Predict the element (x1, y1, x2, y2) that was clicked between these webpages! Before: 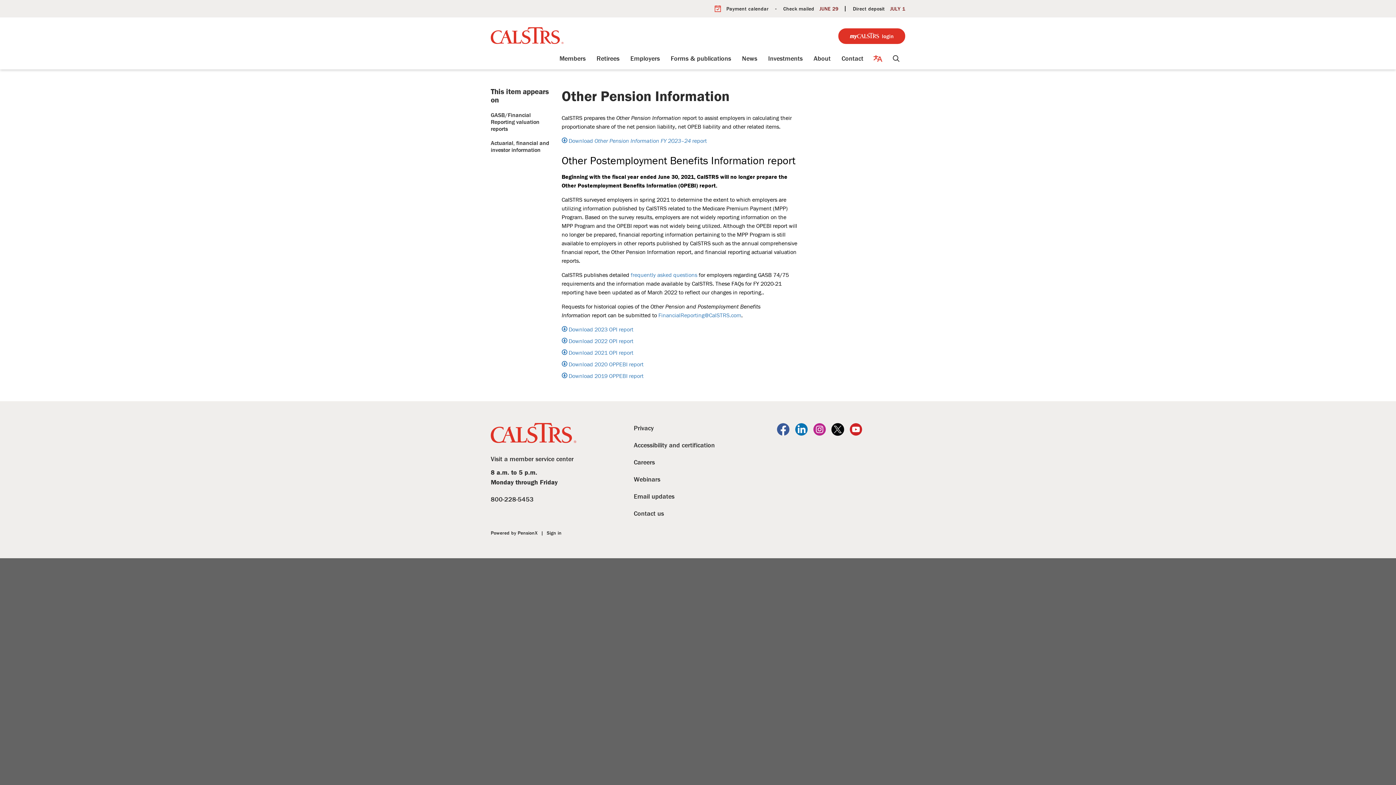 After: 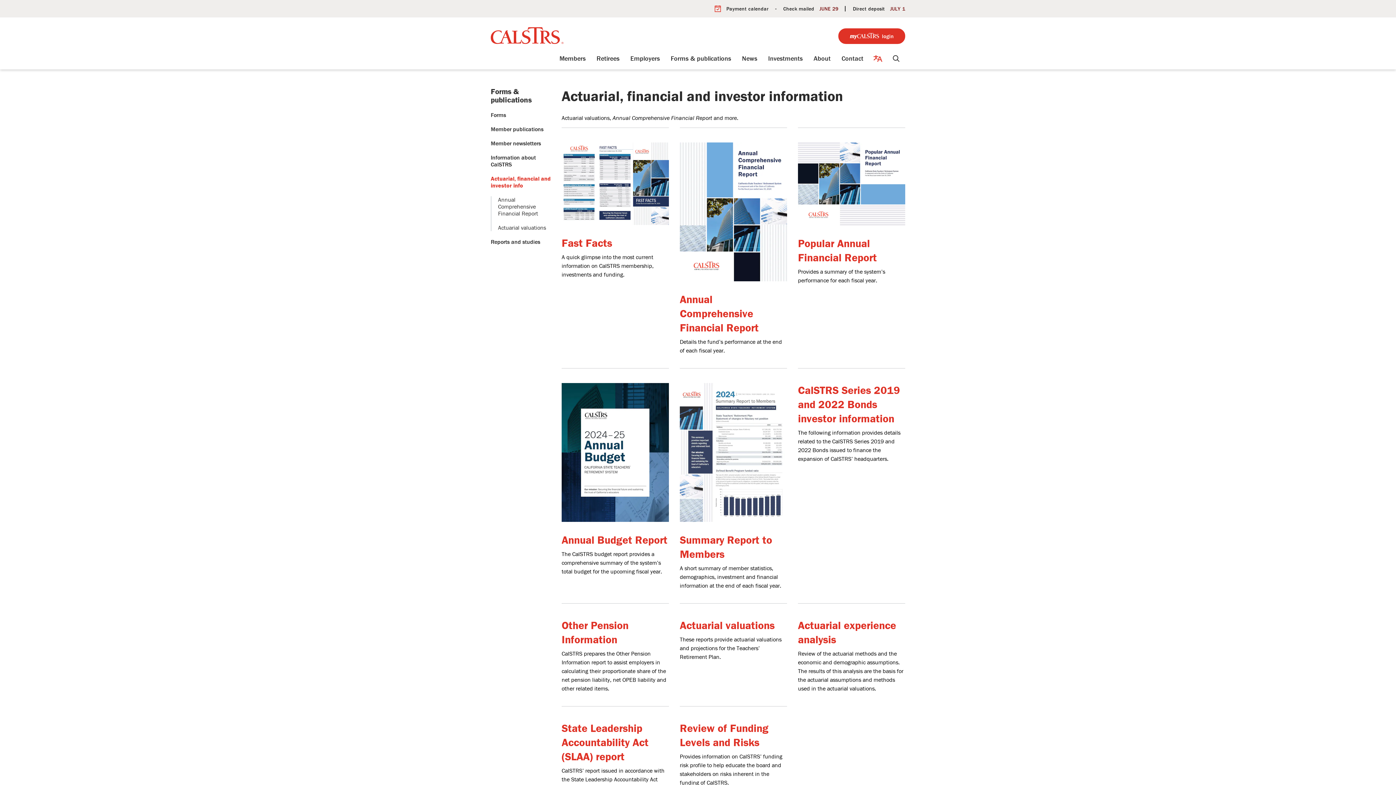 Action: bbox: (490, 136, 550, 157) label: Actuarial, financial and investor information